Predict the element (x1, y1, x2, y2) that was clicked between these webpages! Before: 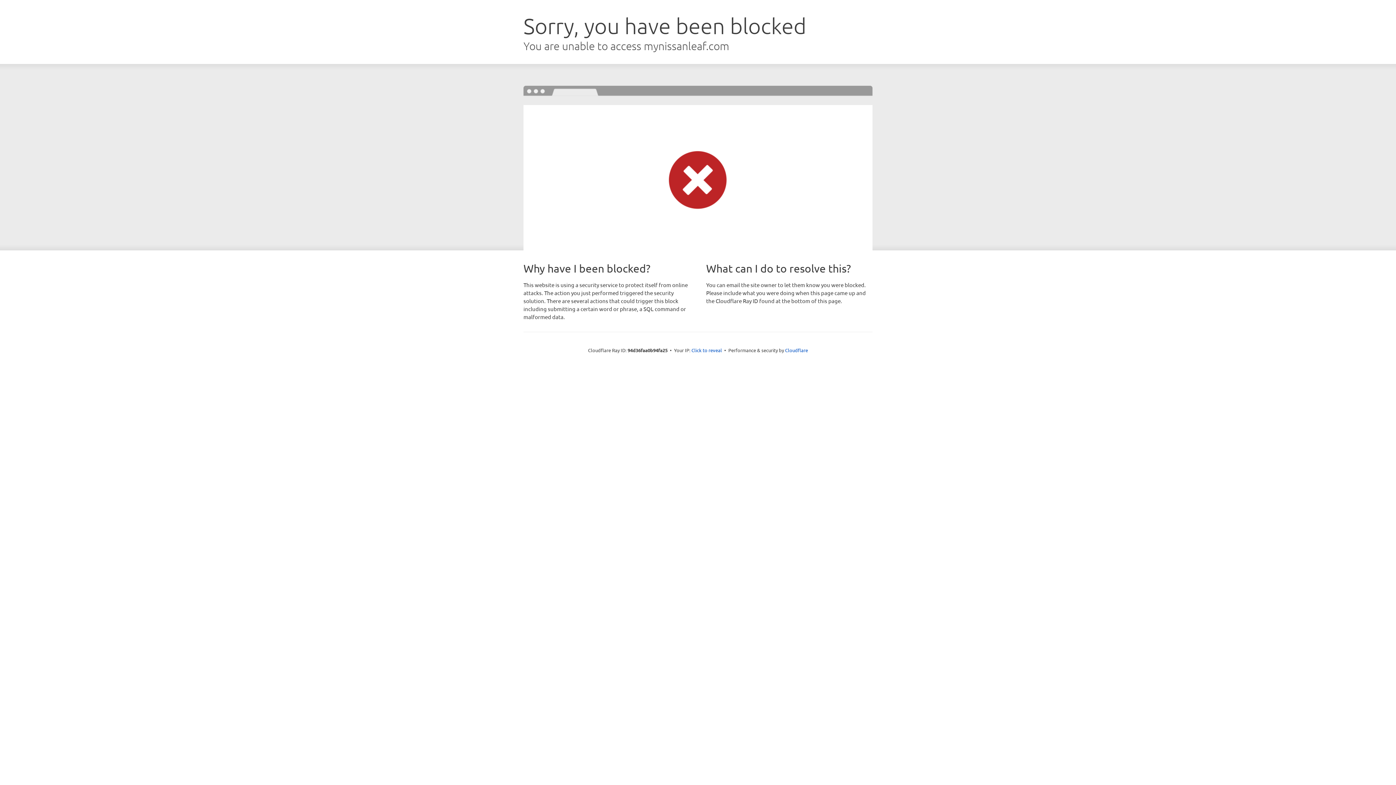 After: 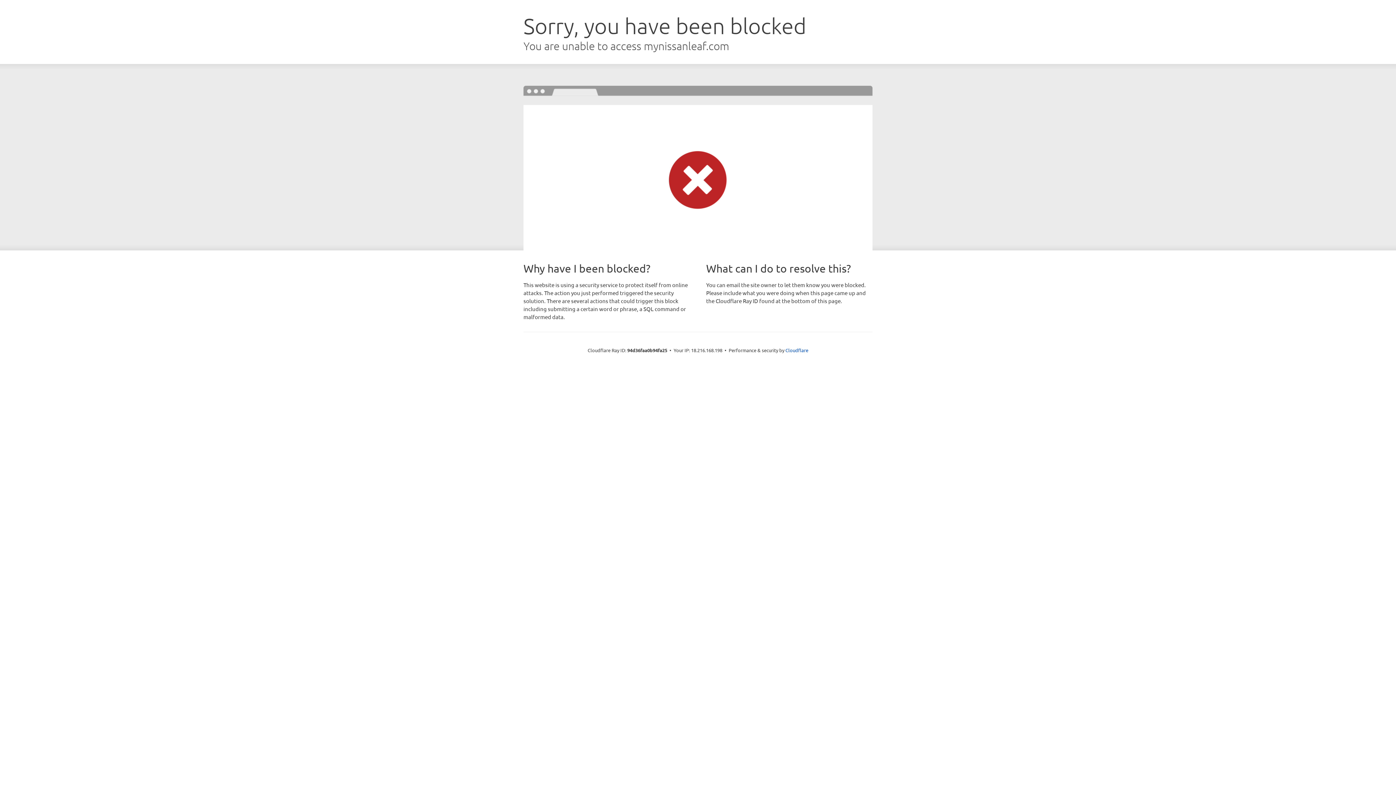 Action: bbox: (691, 346, 722, 353) label: Click to reveal